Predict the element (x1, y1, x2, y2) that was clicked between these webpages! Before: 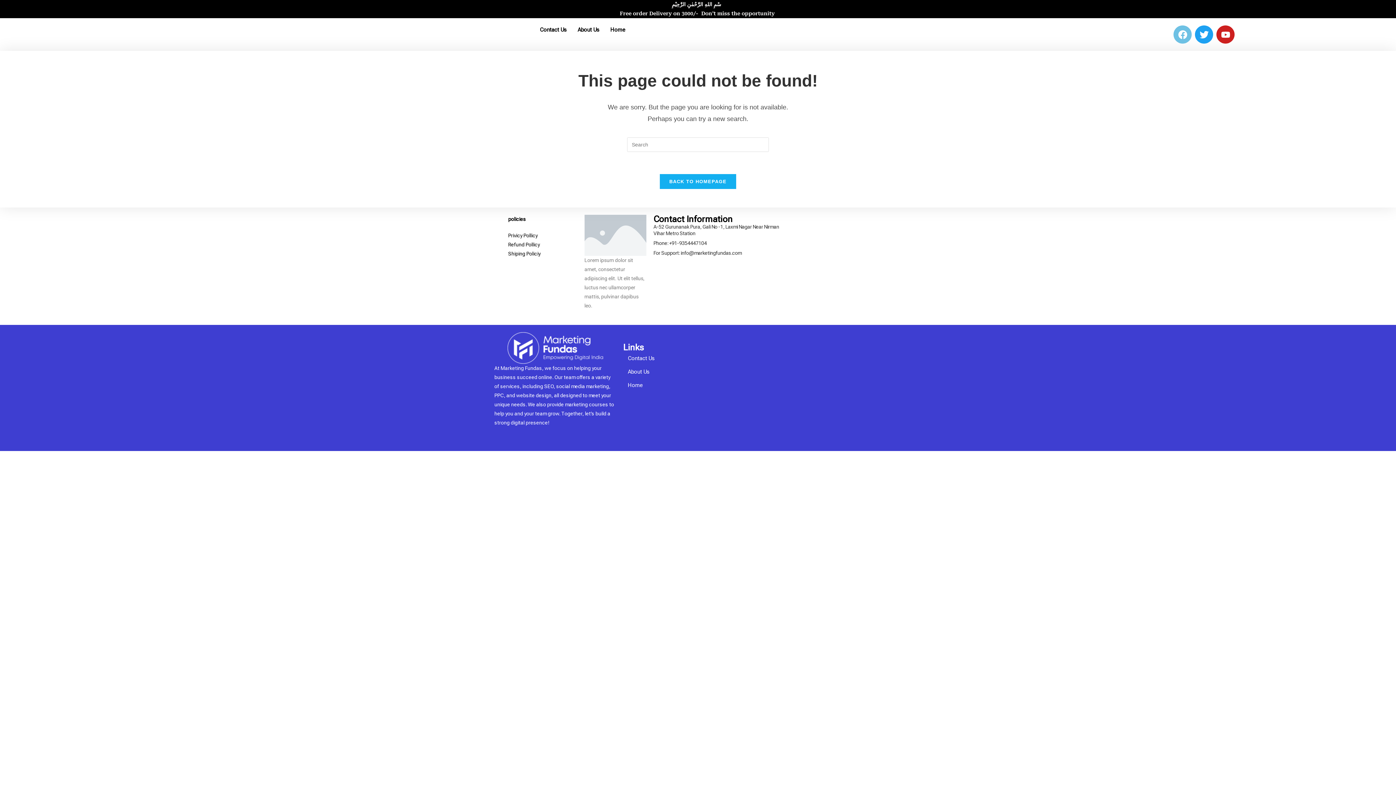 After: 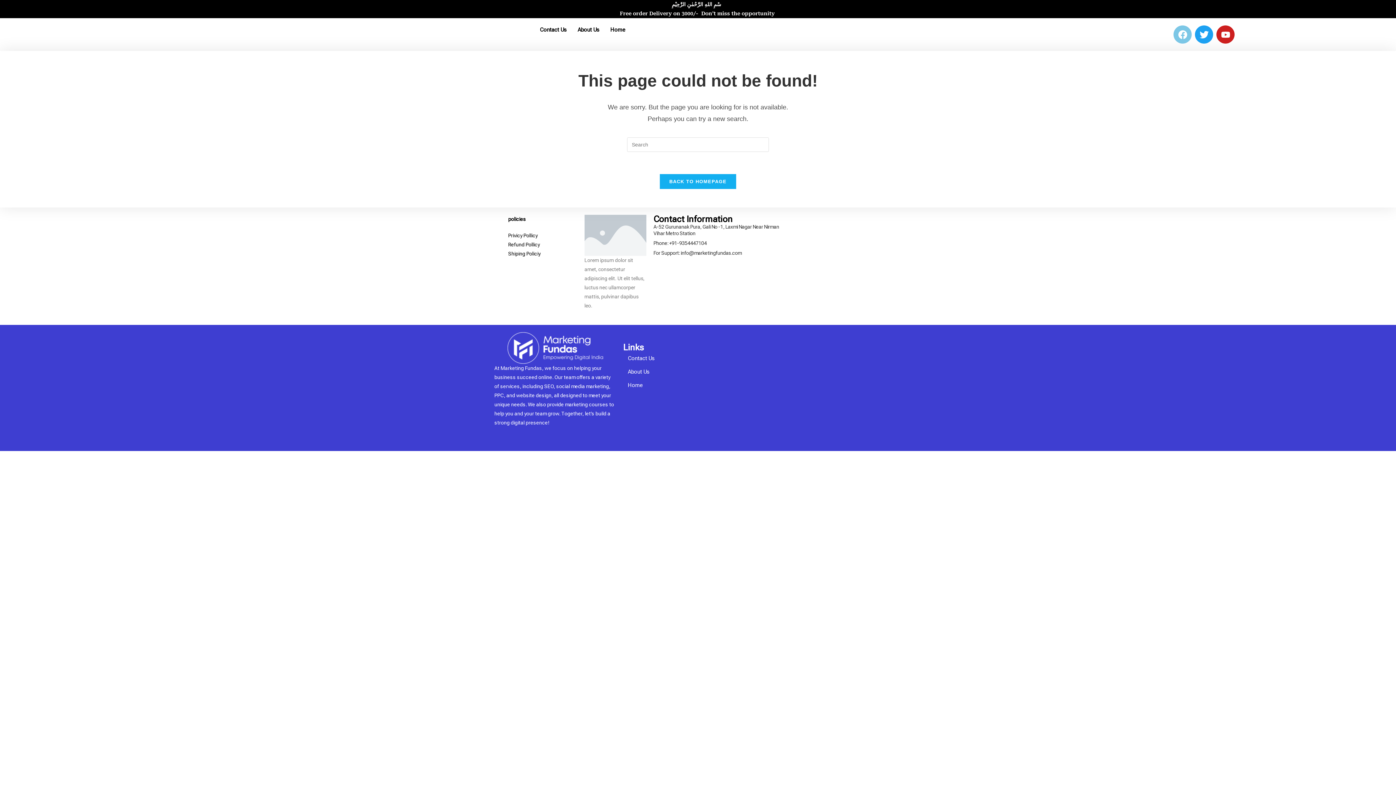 Action: bbox: (1173, 25, 1192, 43) label: Facebook